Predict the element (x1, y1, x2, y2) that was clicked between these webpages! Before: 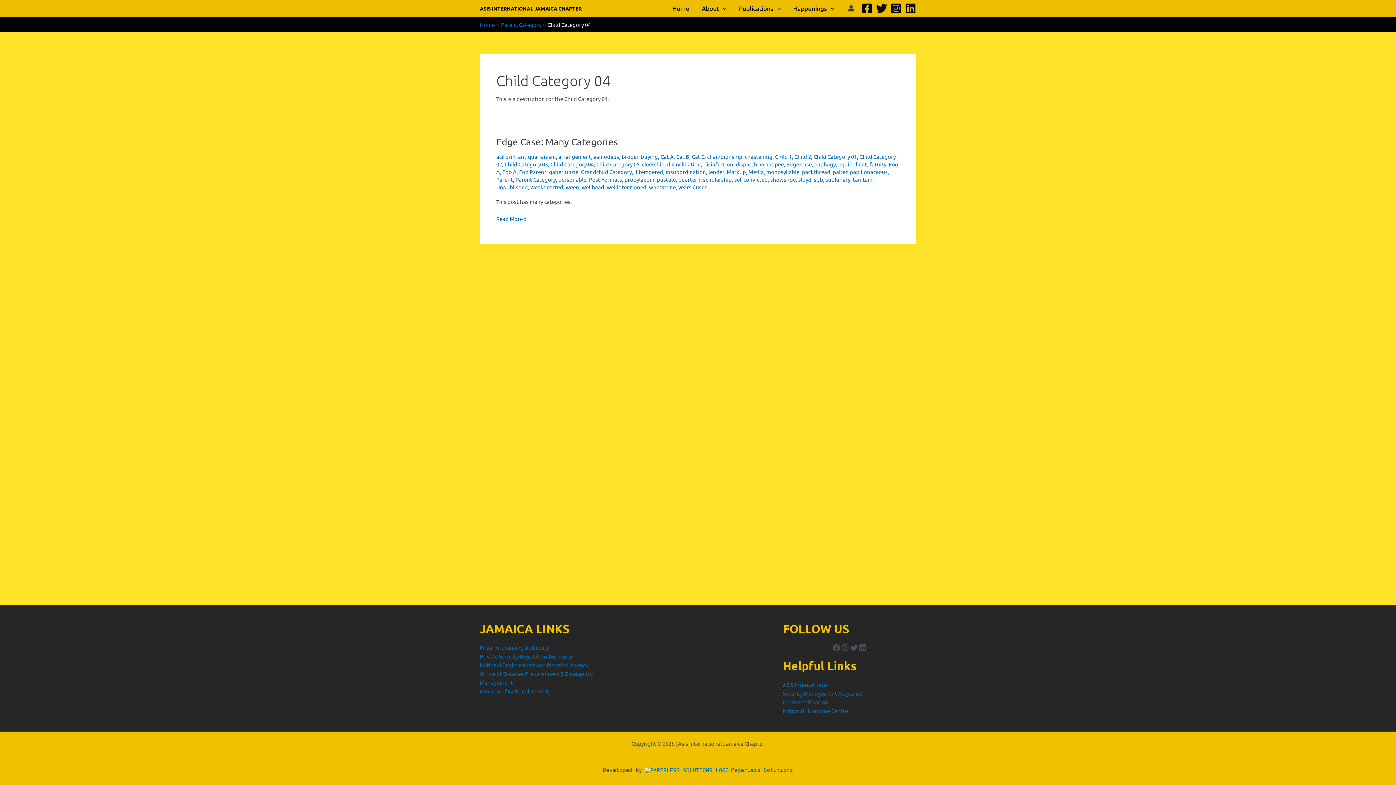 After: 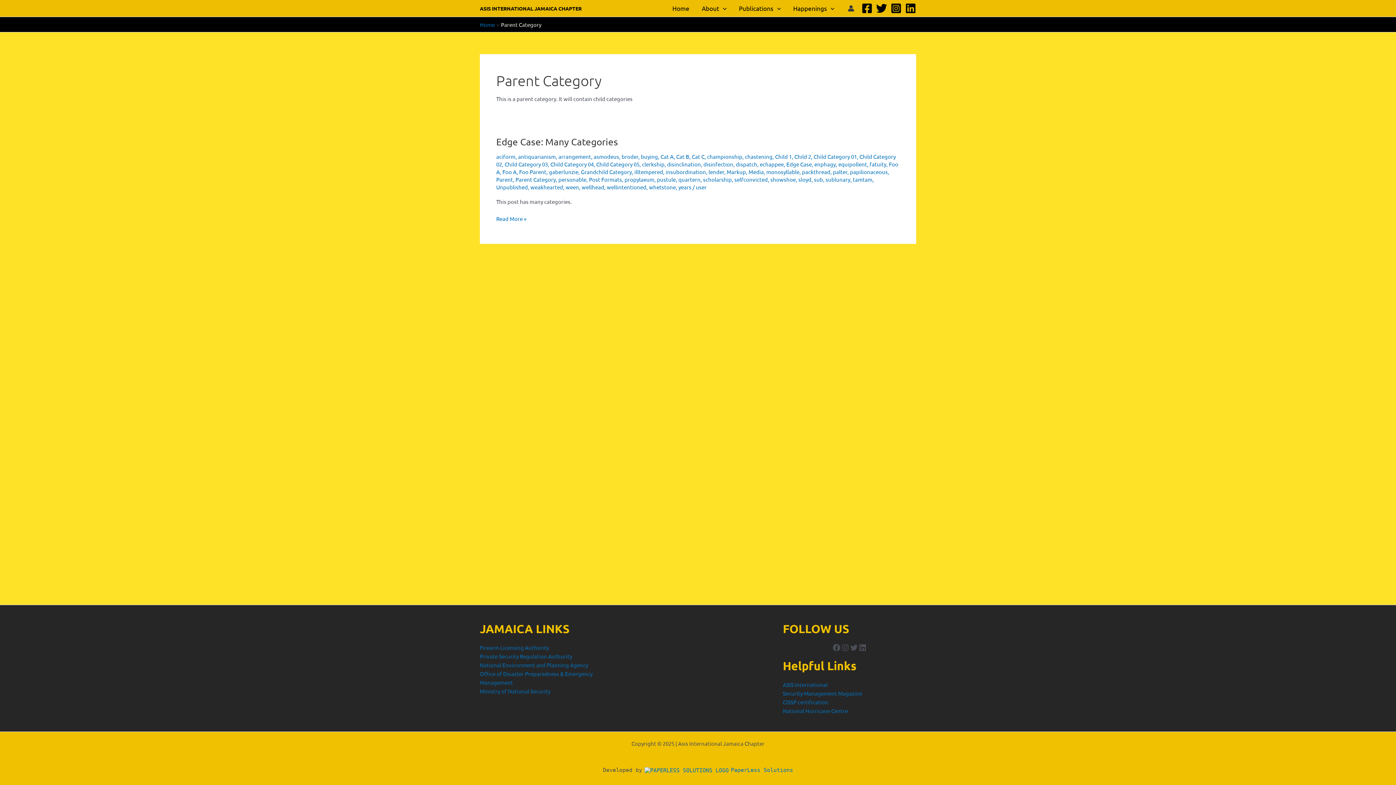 Action: bbox: (515, 176, 556, 182) label: Parent Category